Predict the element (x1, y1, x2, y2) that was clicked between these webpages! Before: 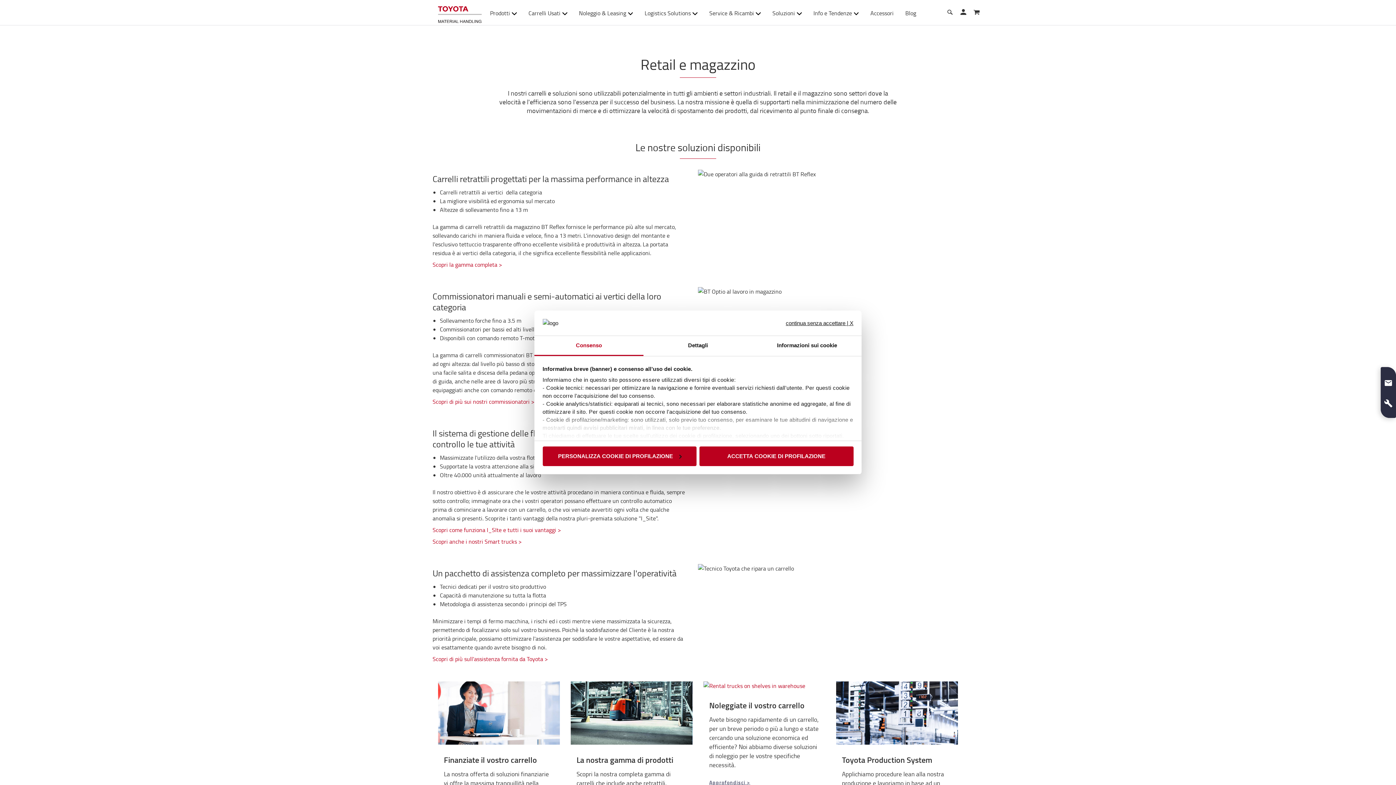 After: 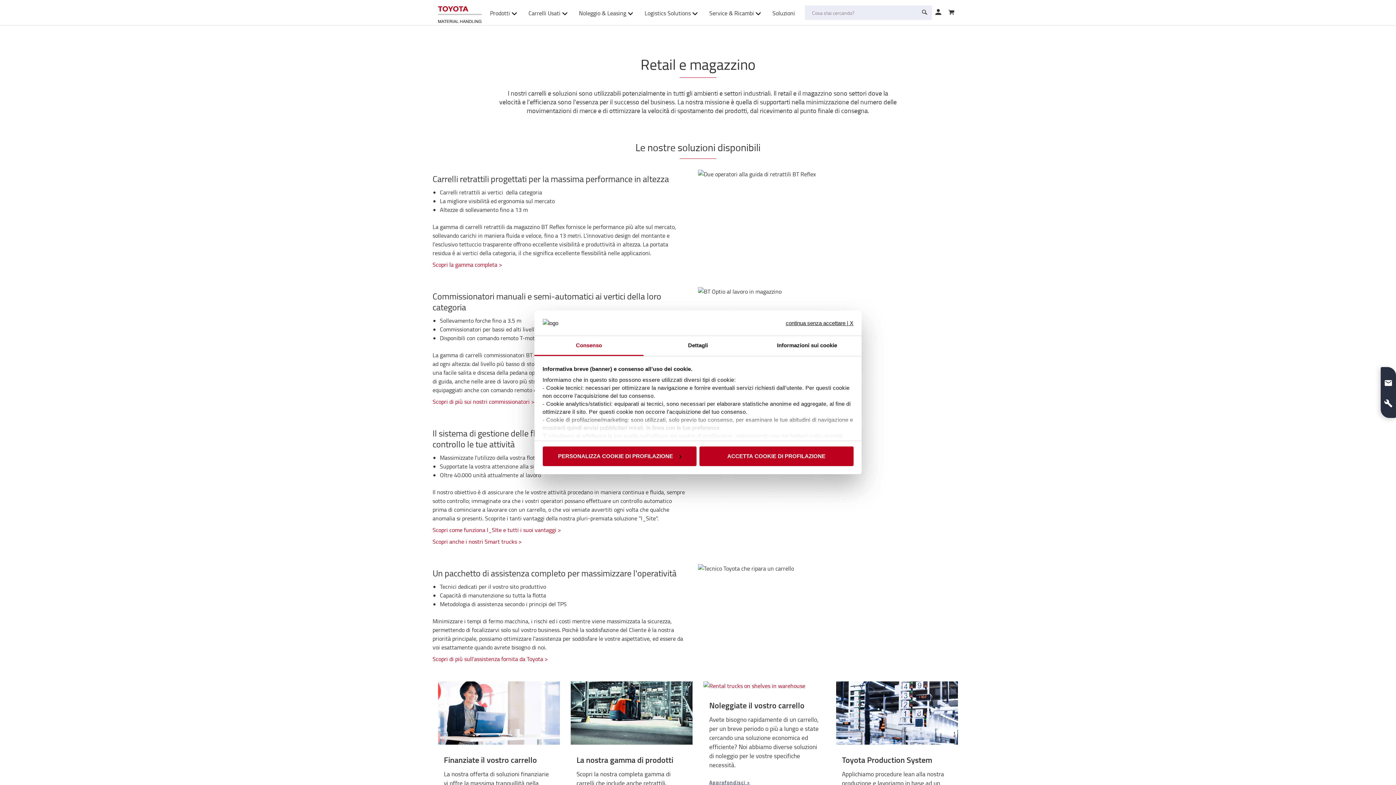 Action: bbox: (943, 5, 957, 20)